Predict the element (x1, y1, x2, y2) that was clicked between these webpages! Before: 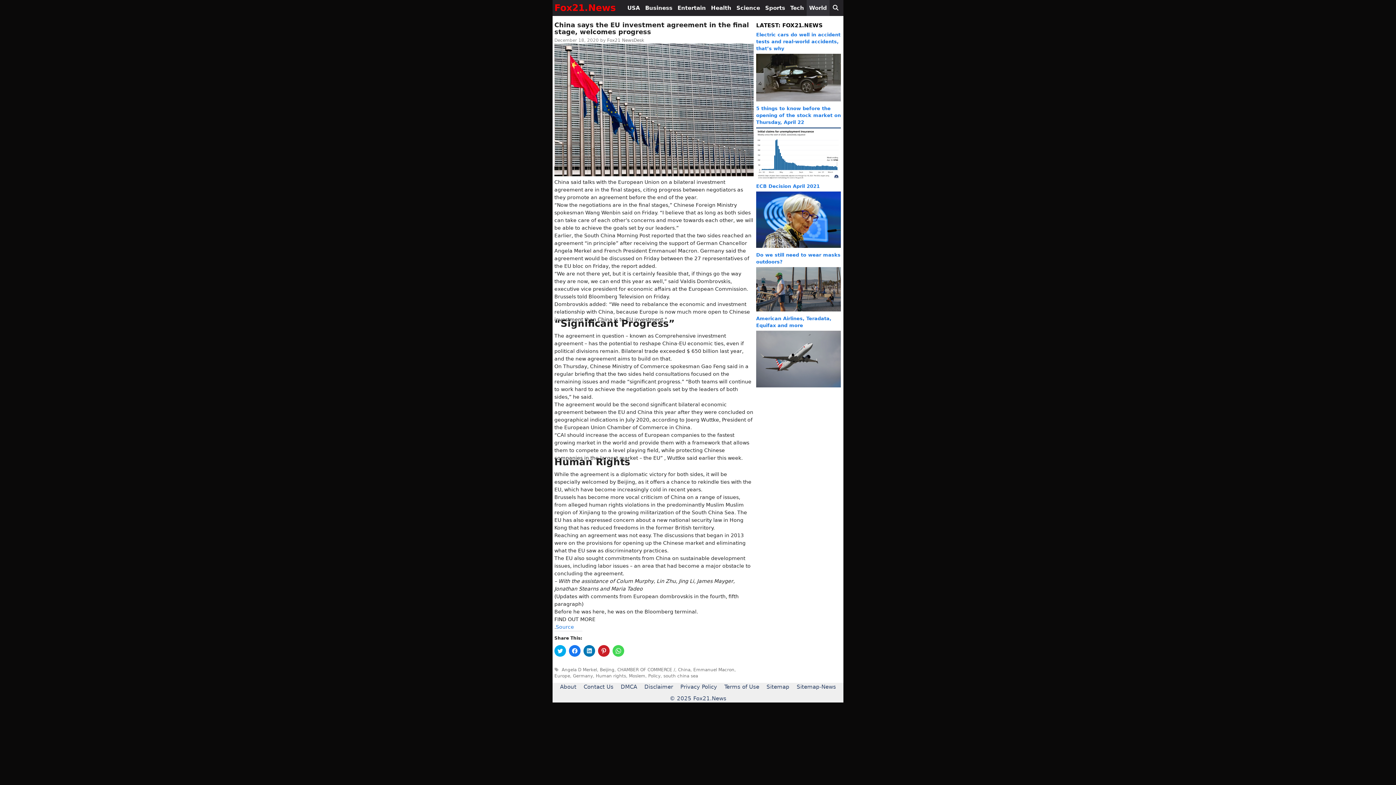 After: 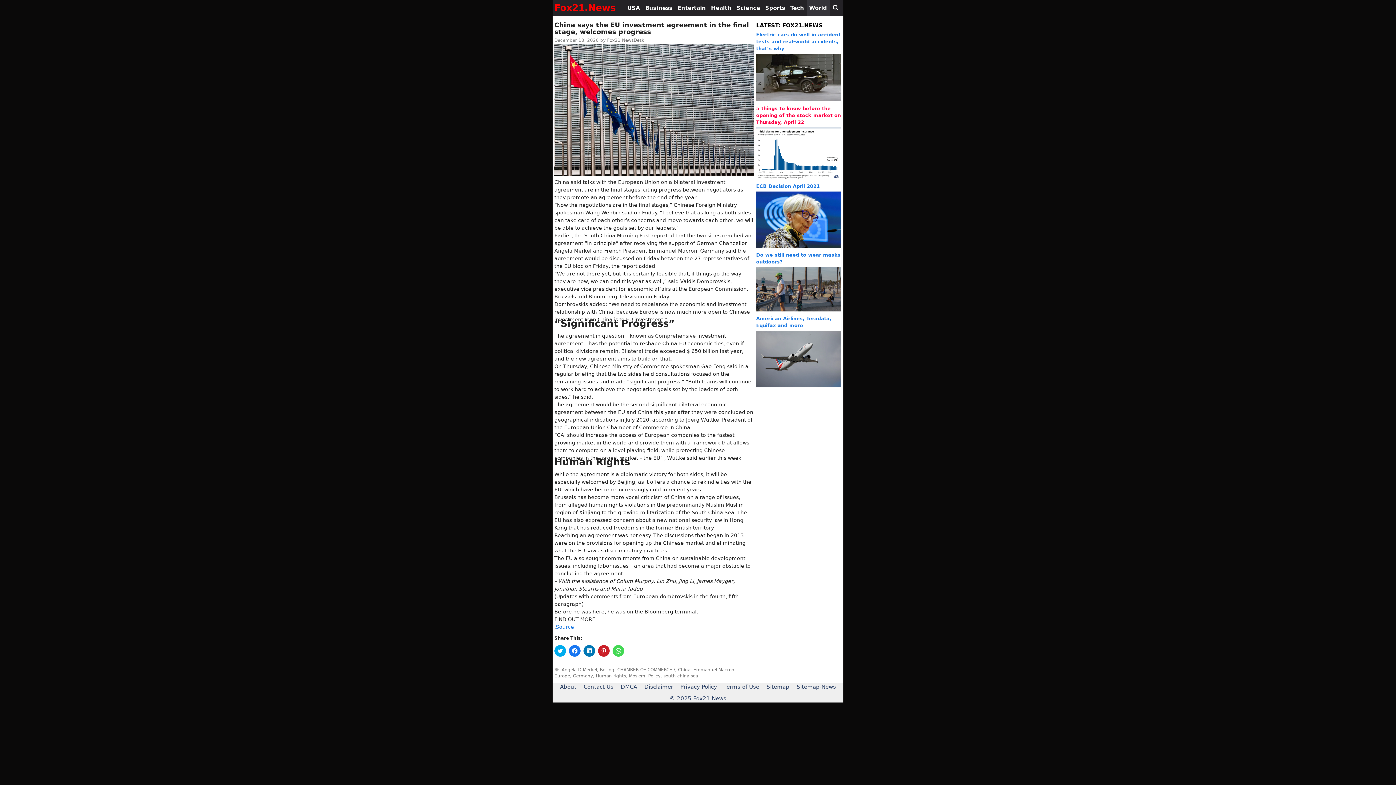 Action: bbox: (756, 105, 841, 125) label: 5 things to know before the opening of the stock market on Thursday, April 22